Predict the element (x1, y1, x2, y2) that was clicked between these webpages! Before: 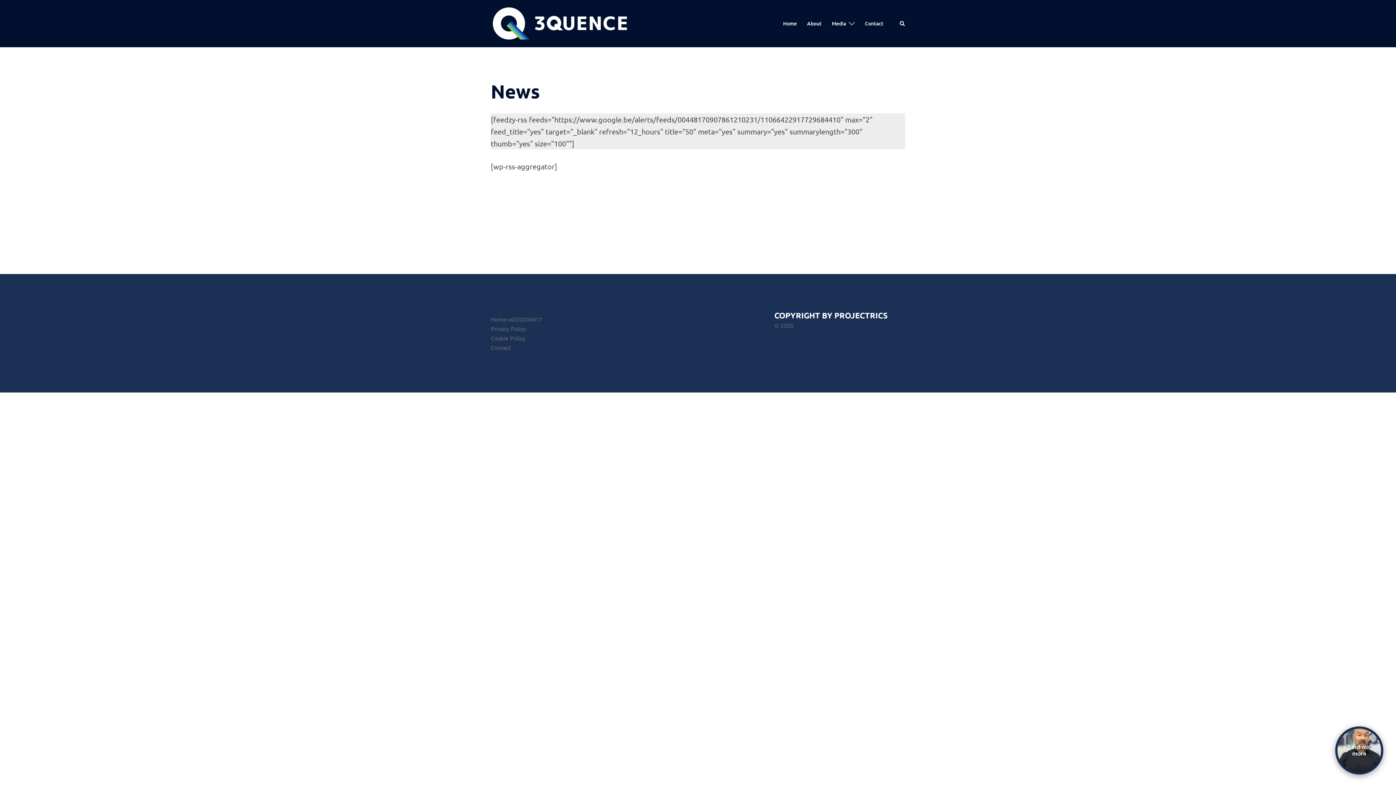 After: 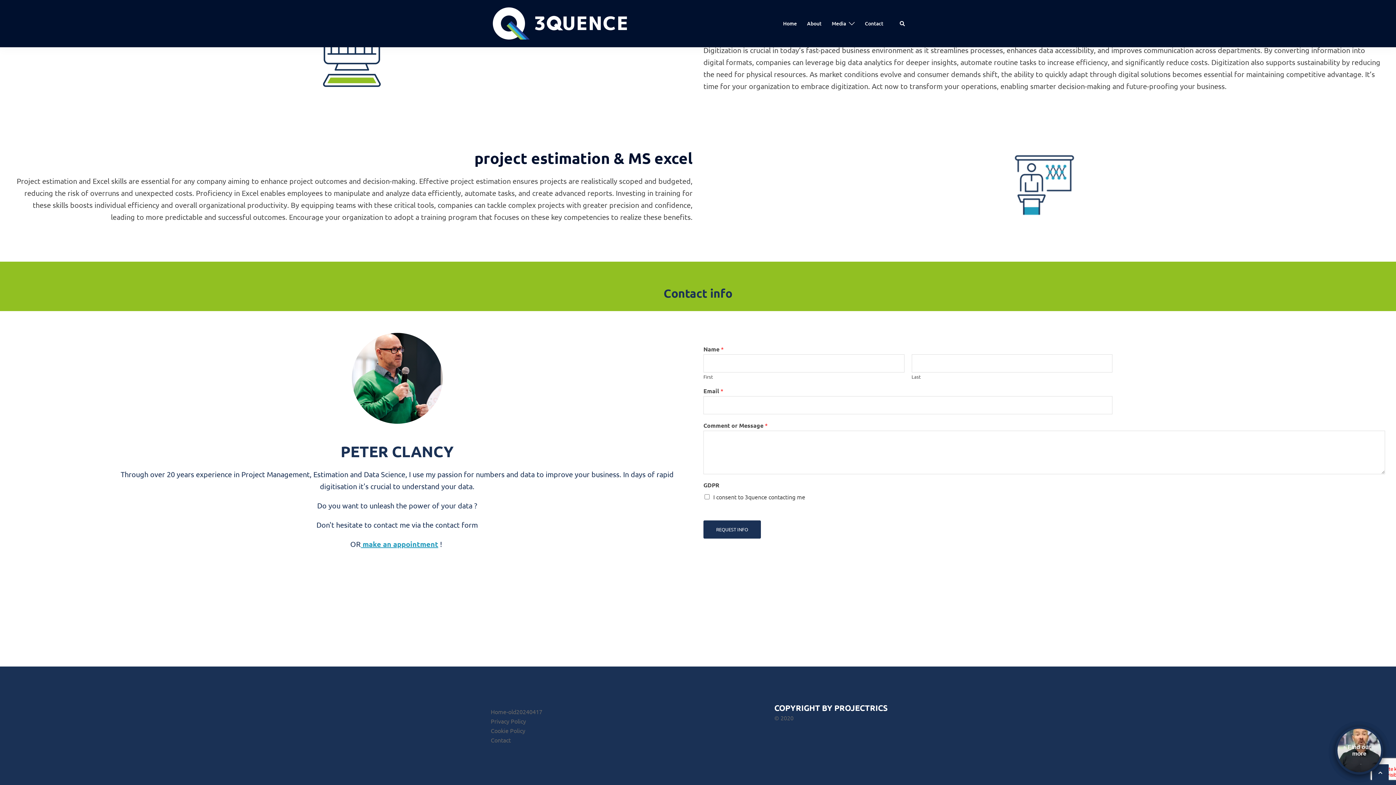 Action: bbox: (865, 19, 883, 27) label: Contact